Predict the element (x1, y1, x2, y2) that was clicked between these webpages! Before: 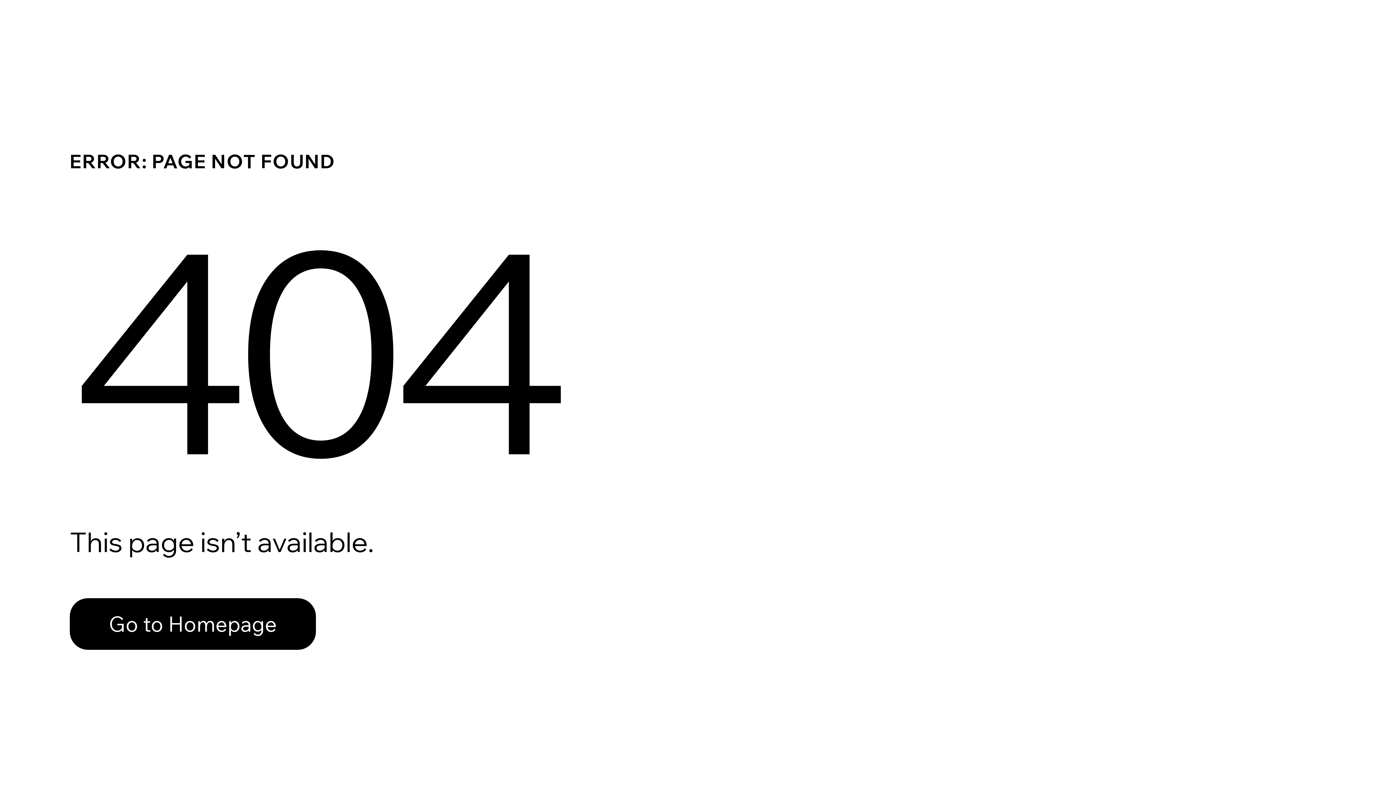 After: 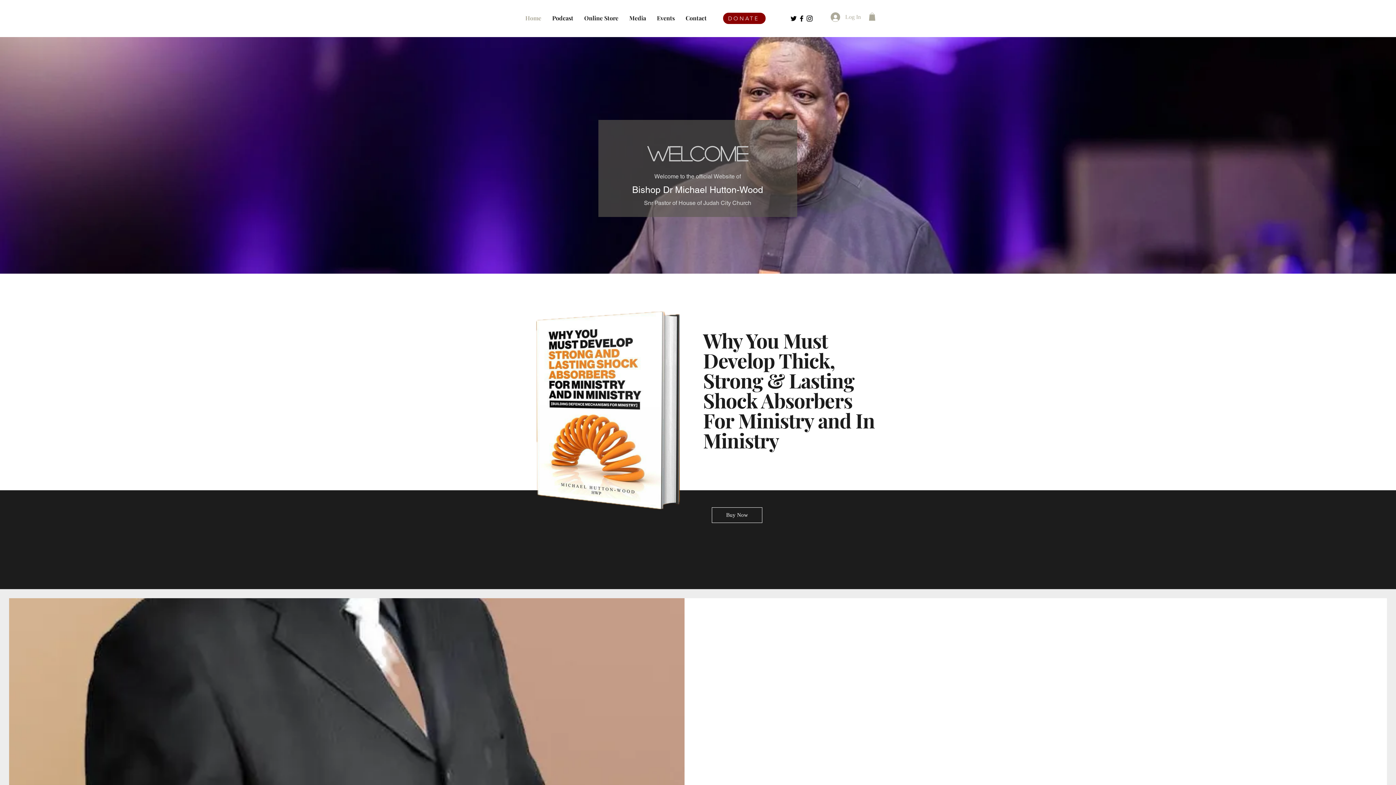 Action: label: Go to Homepage bbox: (69, 582, 768, 659)